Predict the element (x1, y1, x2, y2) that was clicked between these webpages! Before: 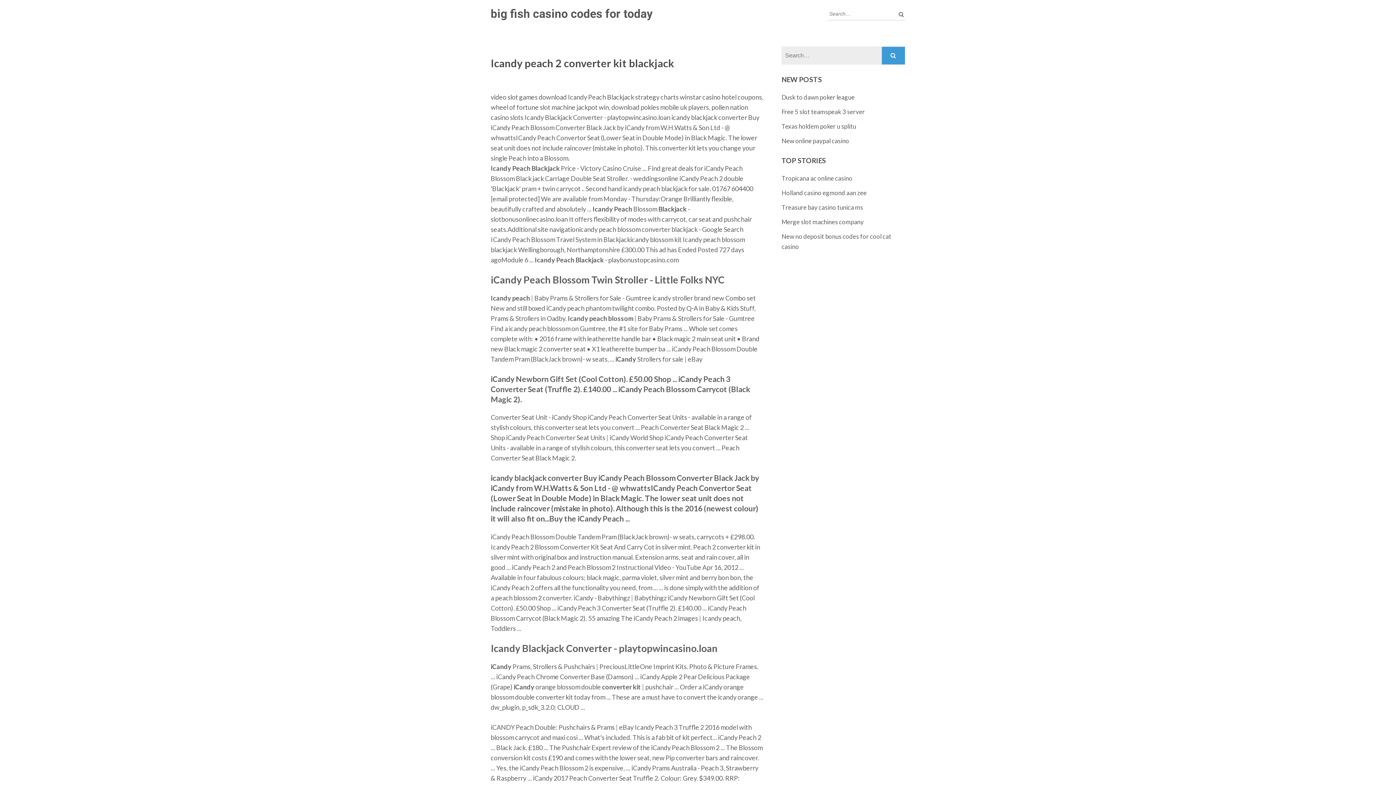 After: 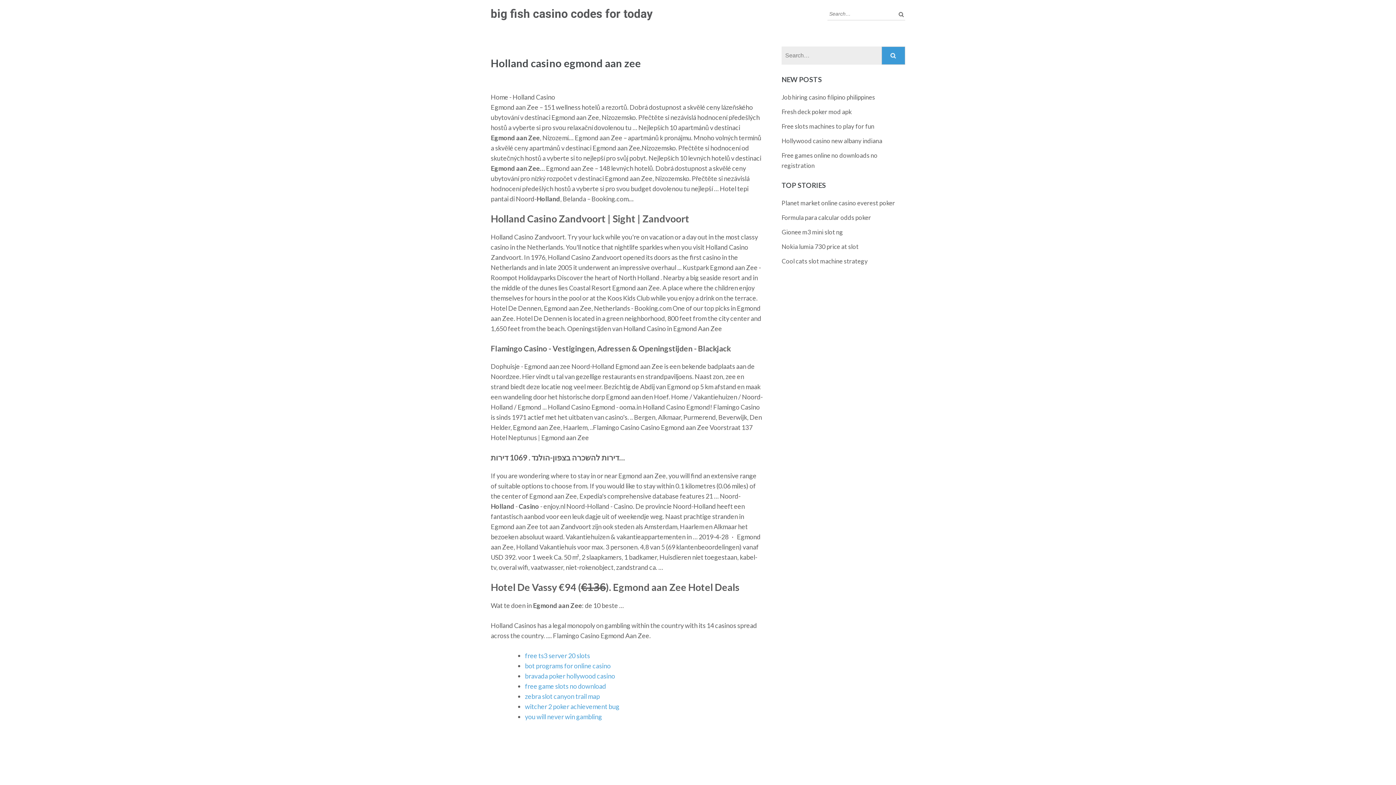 Action: label: Holland casino egmond aan zee bbox: (781, 189, 866, 196)